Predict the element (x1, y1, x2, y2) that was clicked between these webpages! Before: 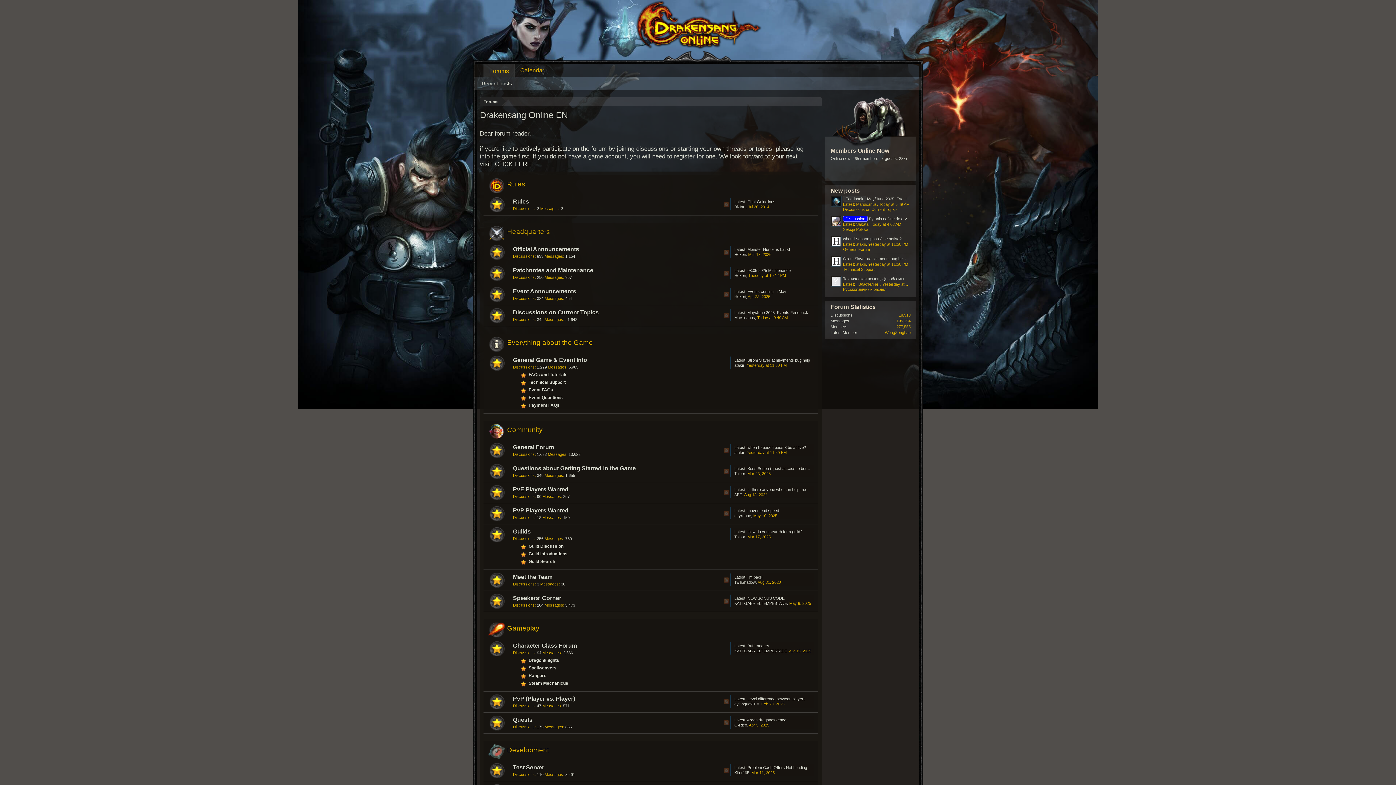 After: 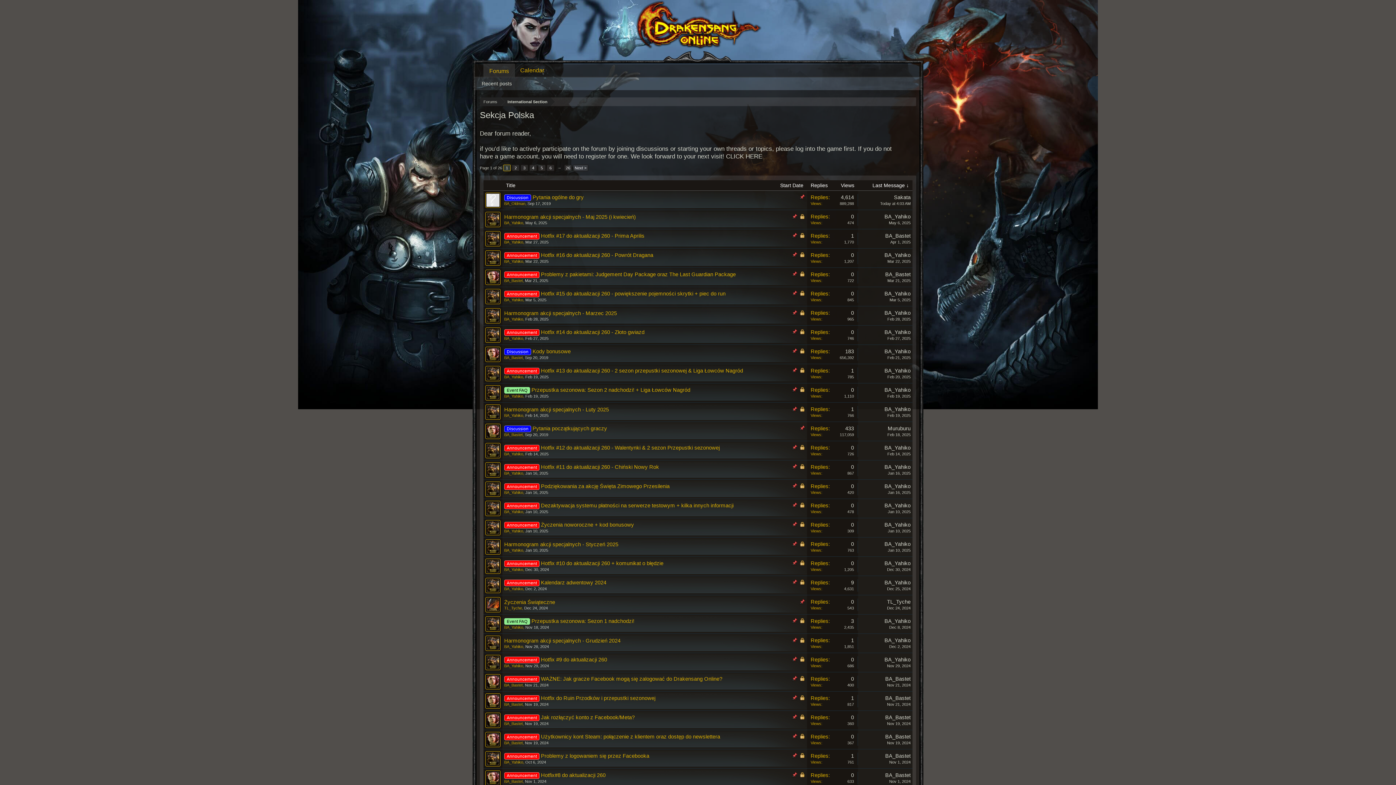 Action: label: Sekcja Polska bbox: (843, 227, 868, 231)